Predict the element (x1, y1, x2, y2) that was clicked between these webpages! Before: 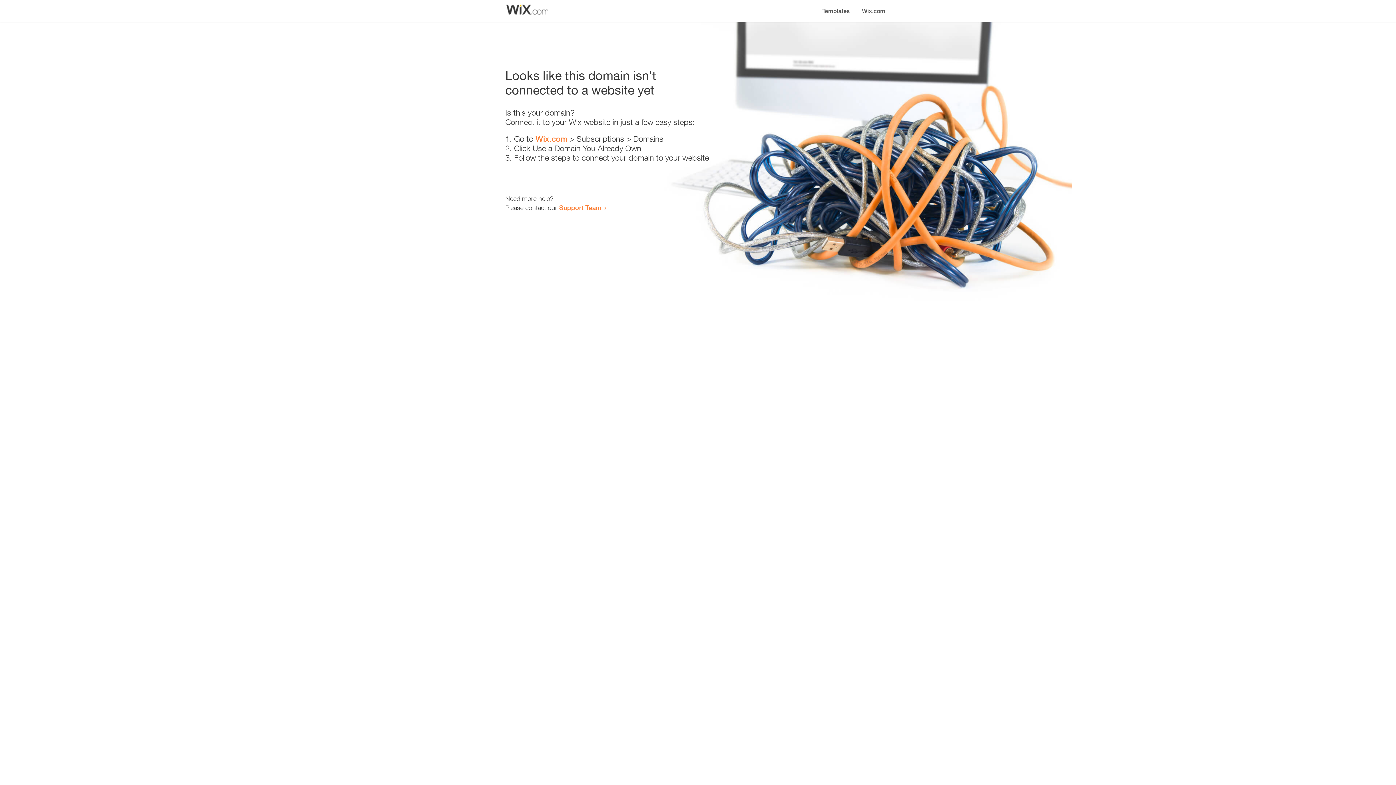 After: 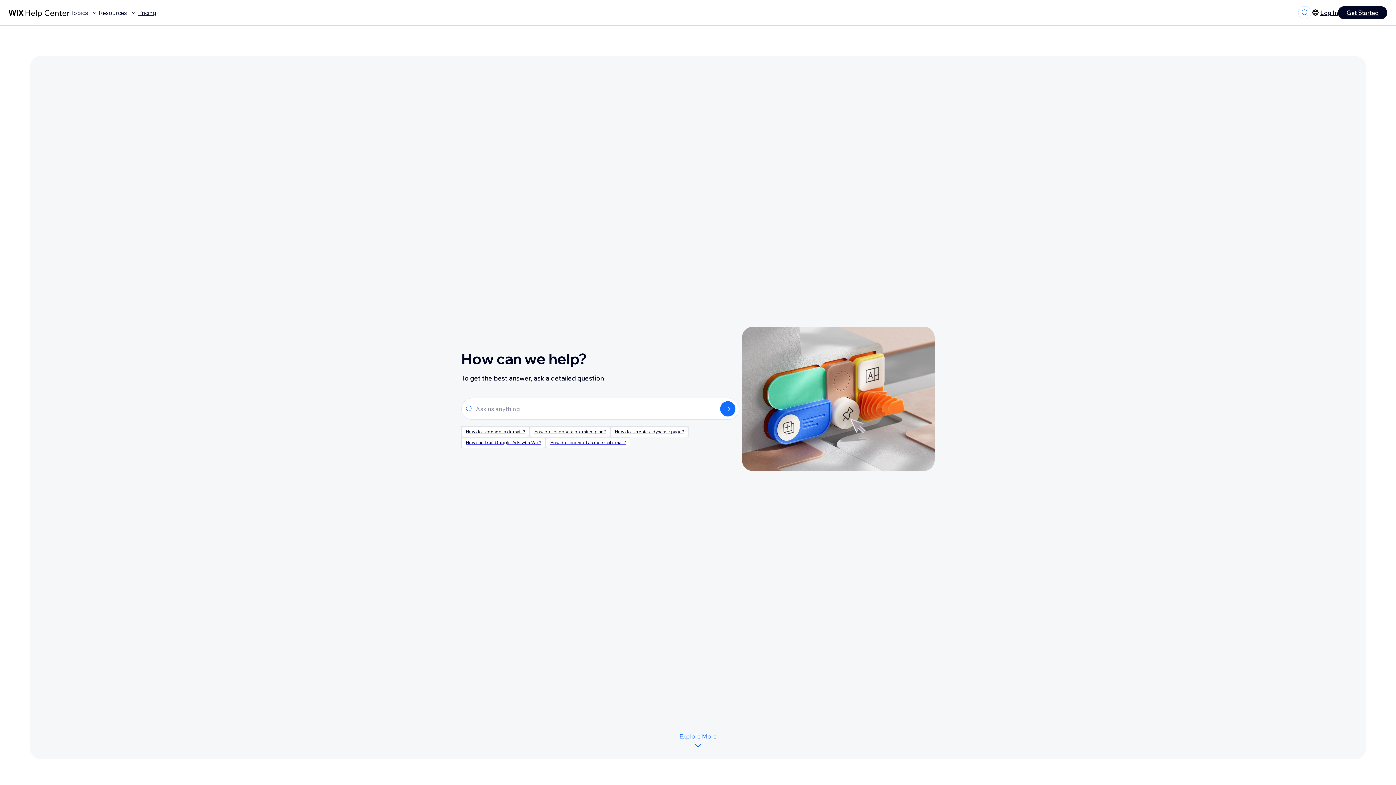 Action: bbox: (559, 203, 601, 211) label: Support Team